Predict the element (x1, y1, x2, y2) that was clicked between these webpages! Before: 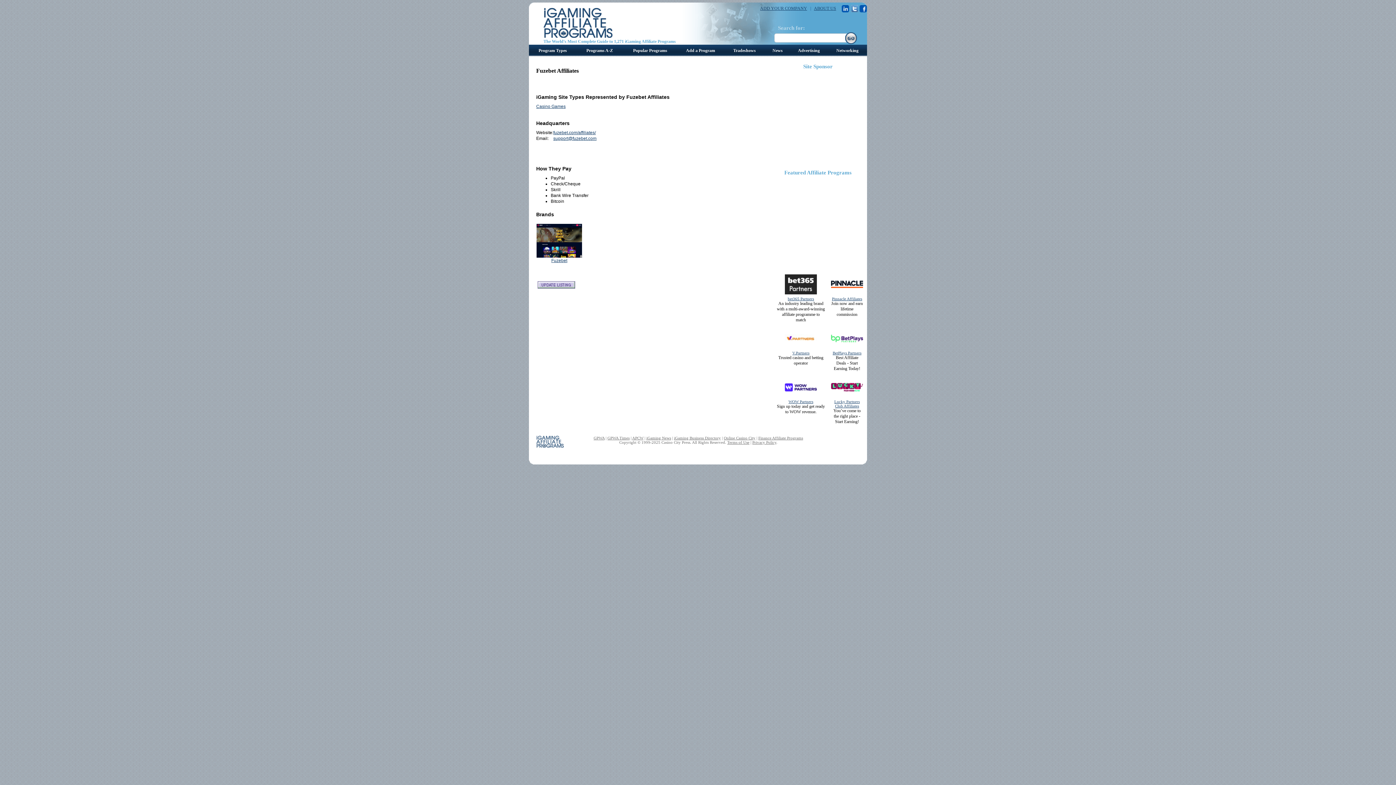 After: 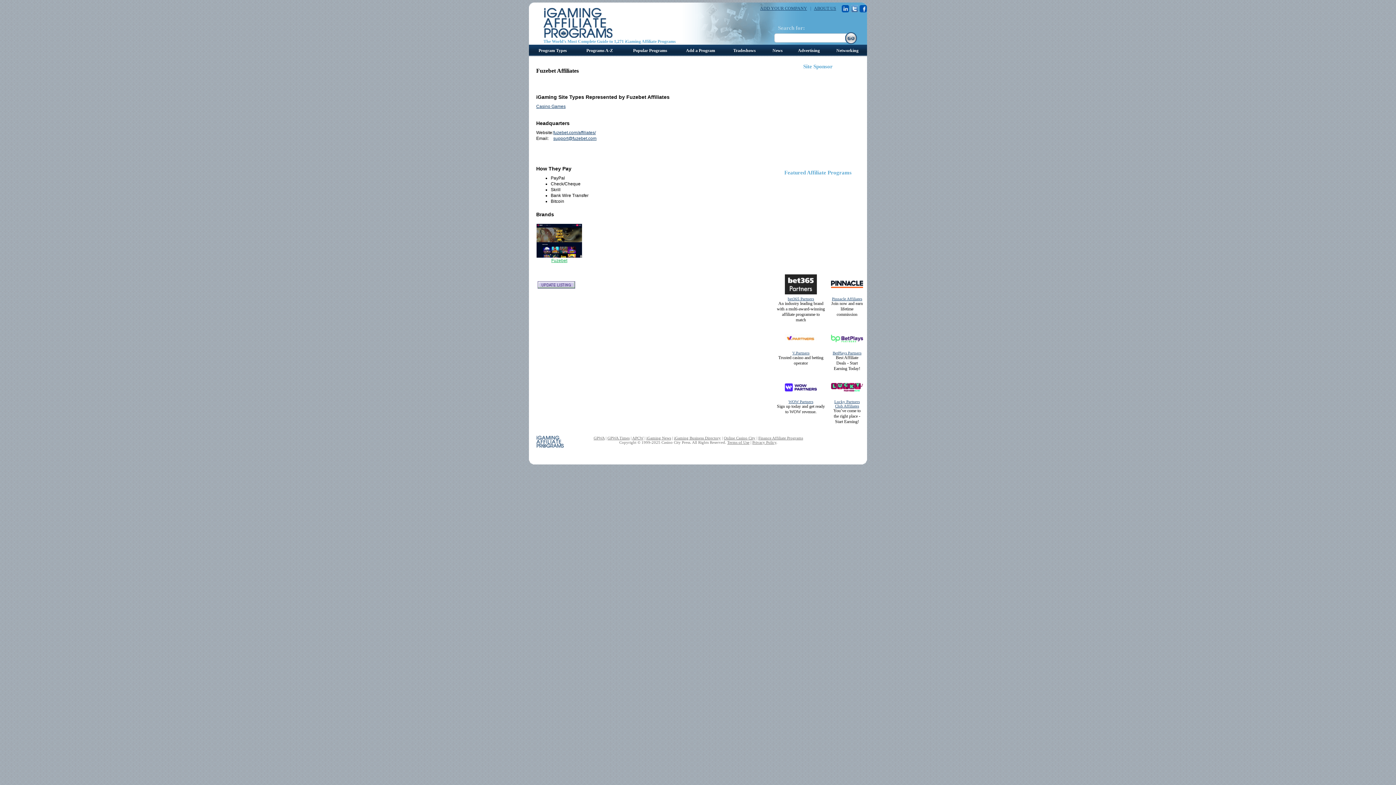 Action: bbox: (551, 258, 567, 263) label: Fuzebet